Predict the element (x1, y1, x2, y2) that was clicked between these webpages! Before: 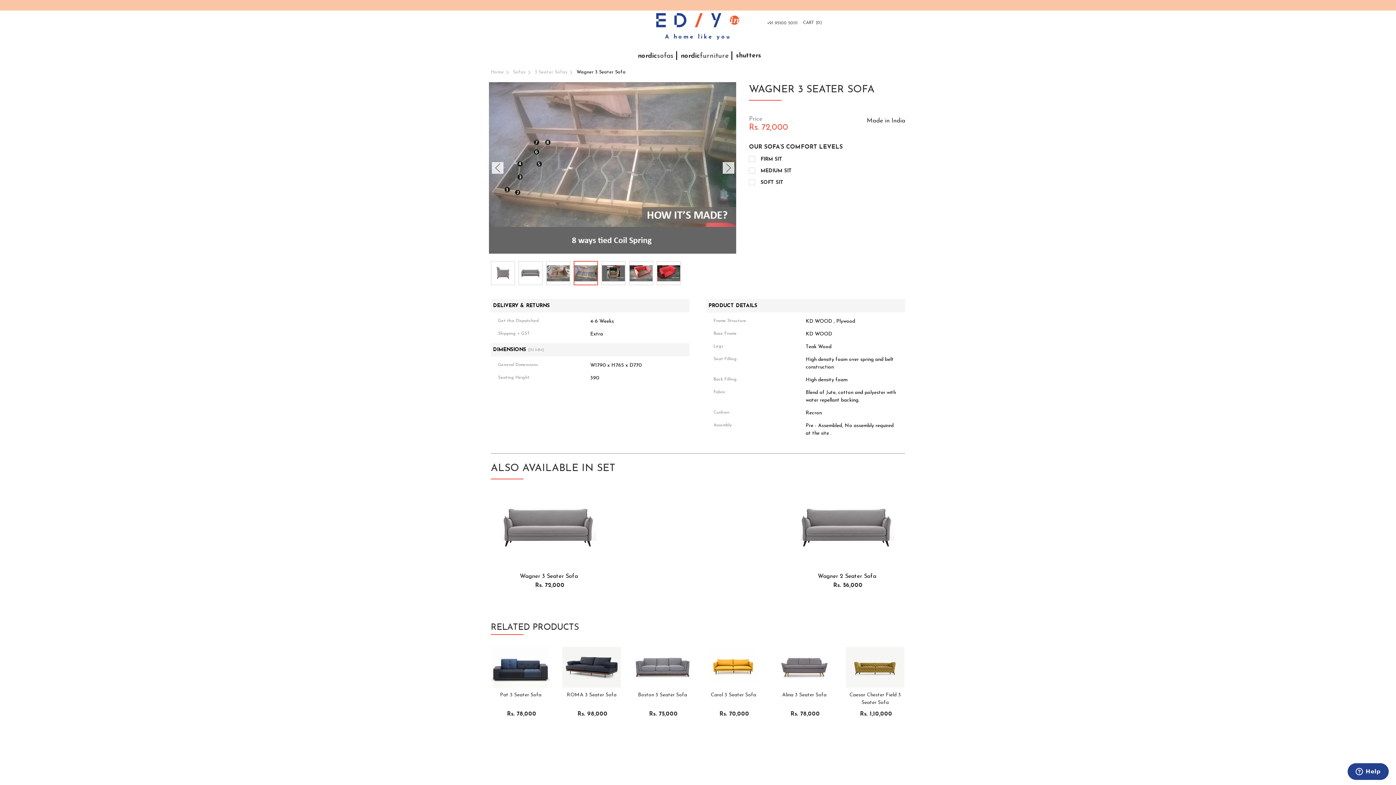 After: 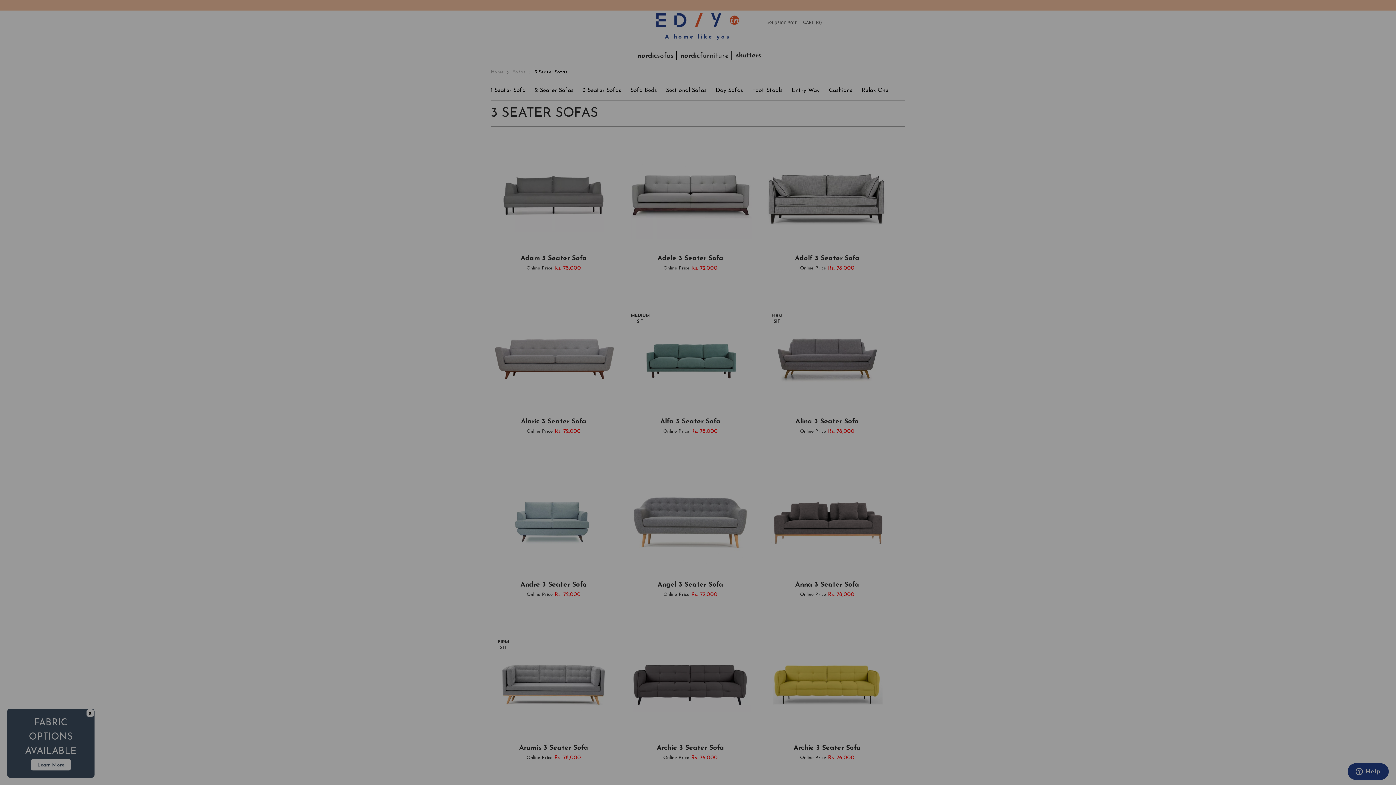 Action: bbox: (534, 67, 567, 76) label: 3 Seater Sofas